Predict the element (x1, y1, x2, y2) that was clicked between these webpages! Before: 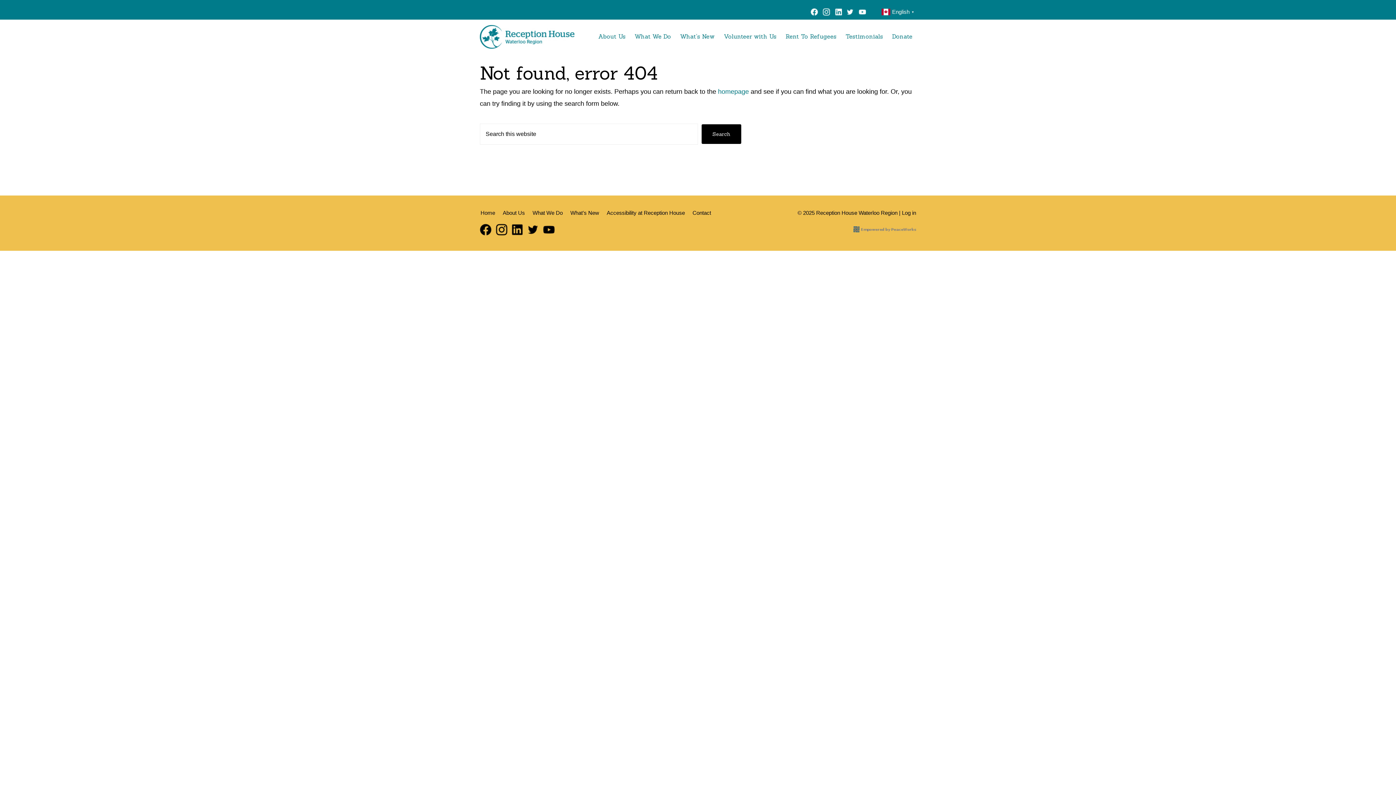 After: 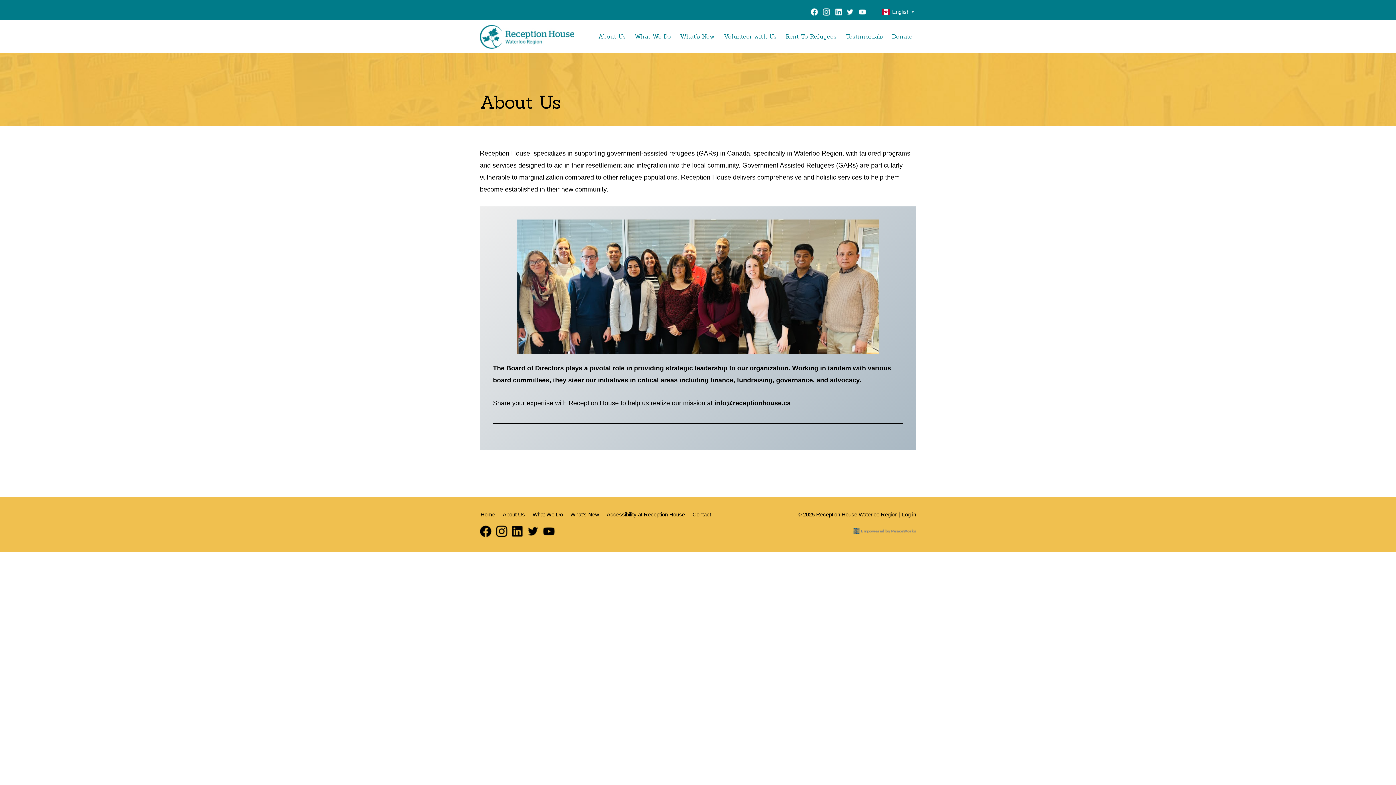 Action: label: About Us bbox: (594, 26, 629, 46)